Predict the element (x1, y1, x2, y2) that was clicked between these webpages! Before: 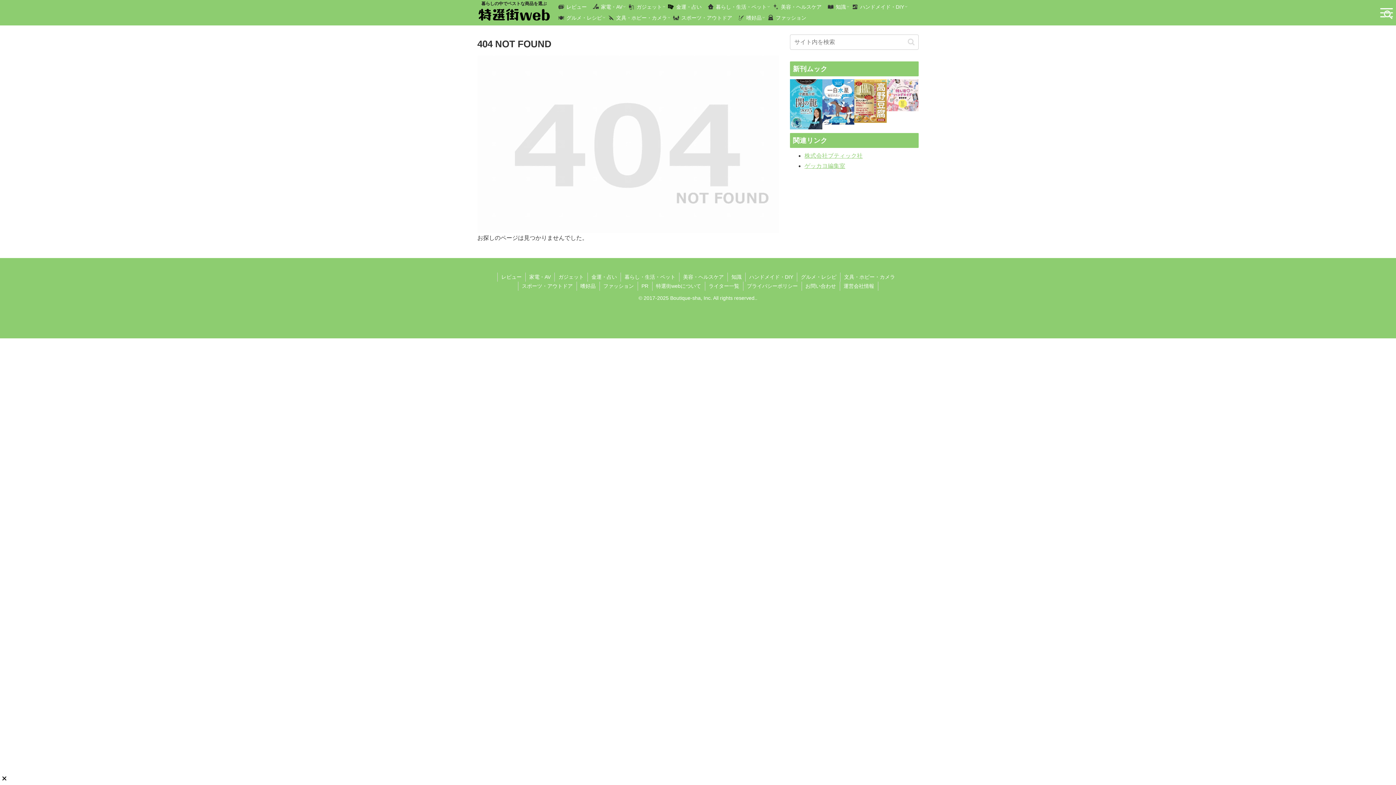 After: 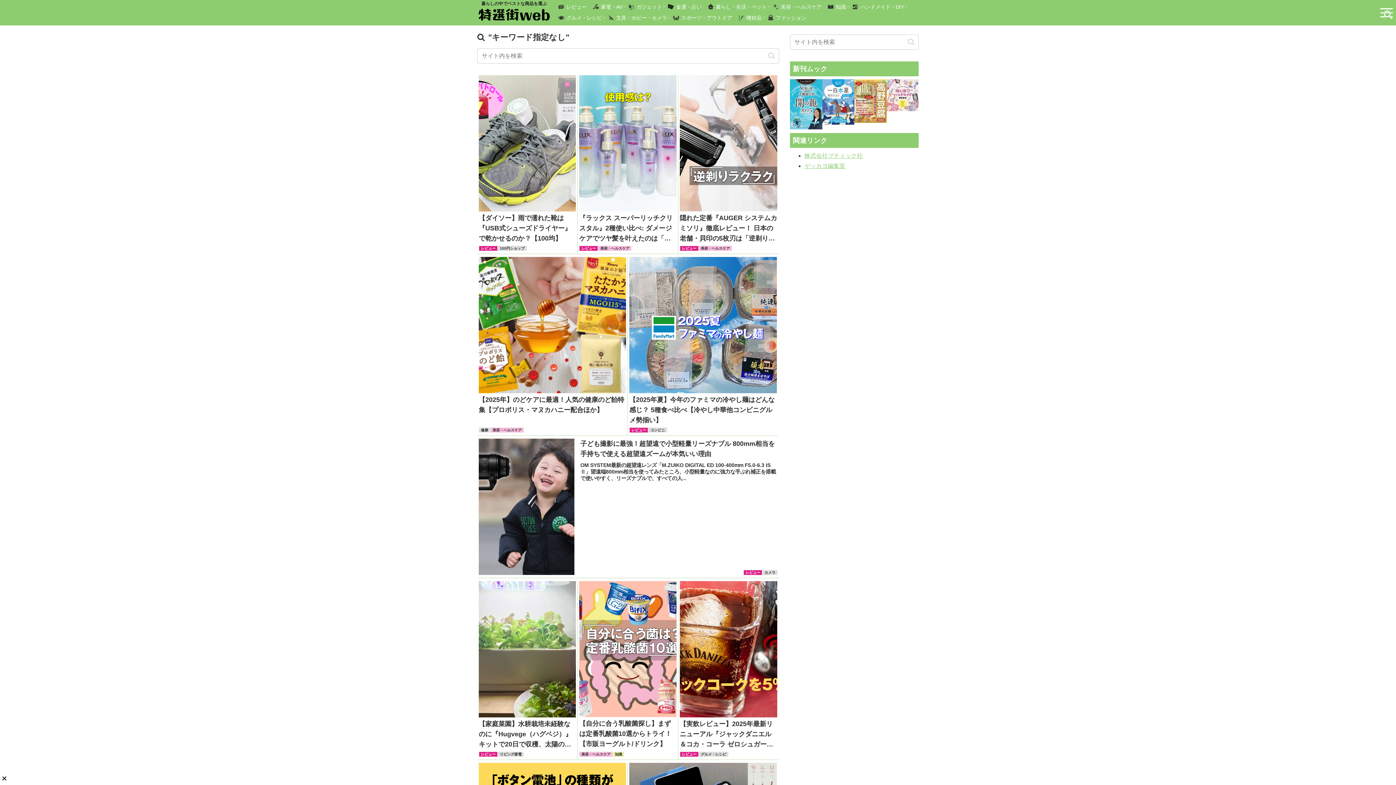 Action: label: button bbox: (905, 37, 917, 46)